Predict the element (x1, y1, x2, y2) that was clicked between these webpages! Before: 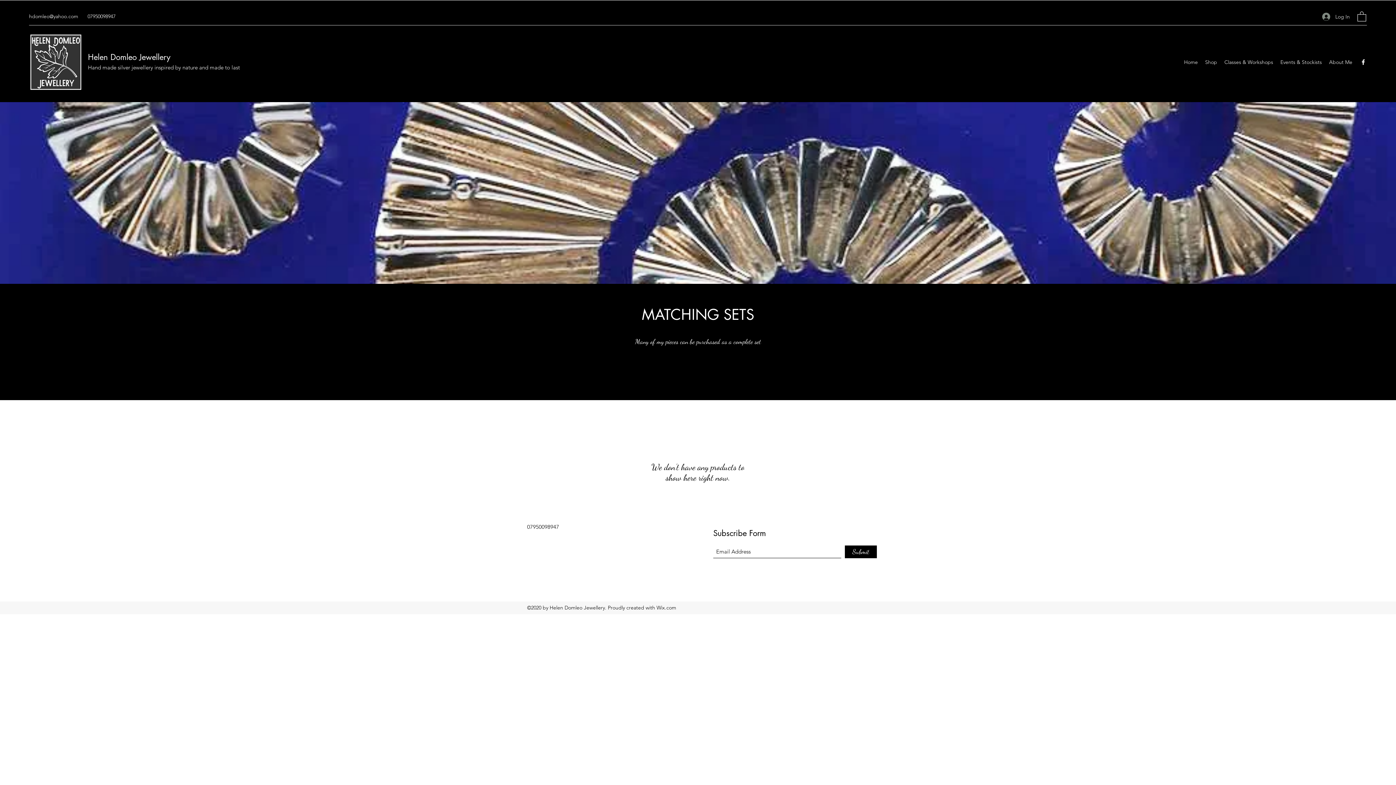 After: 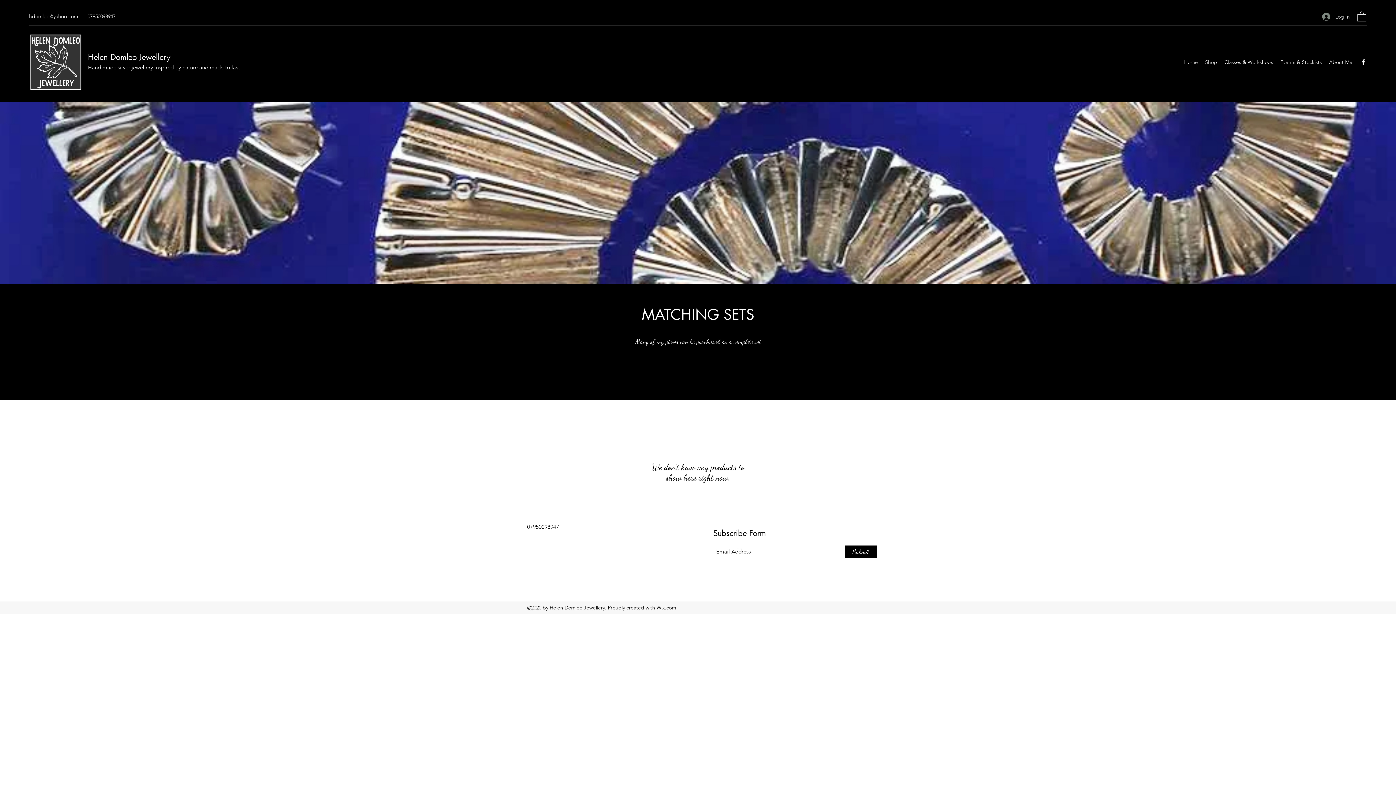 Action: bbox: (1357, 10, 1366, 21)